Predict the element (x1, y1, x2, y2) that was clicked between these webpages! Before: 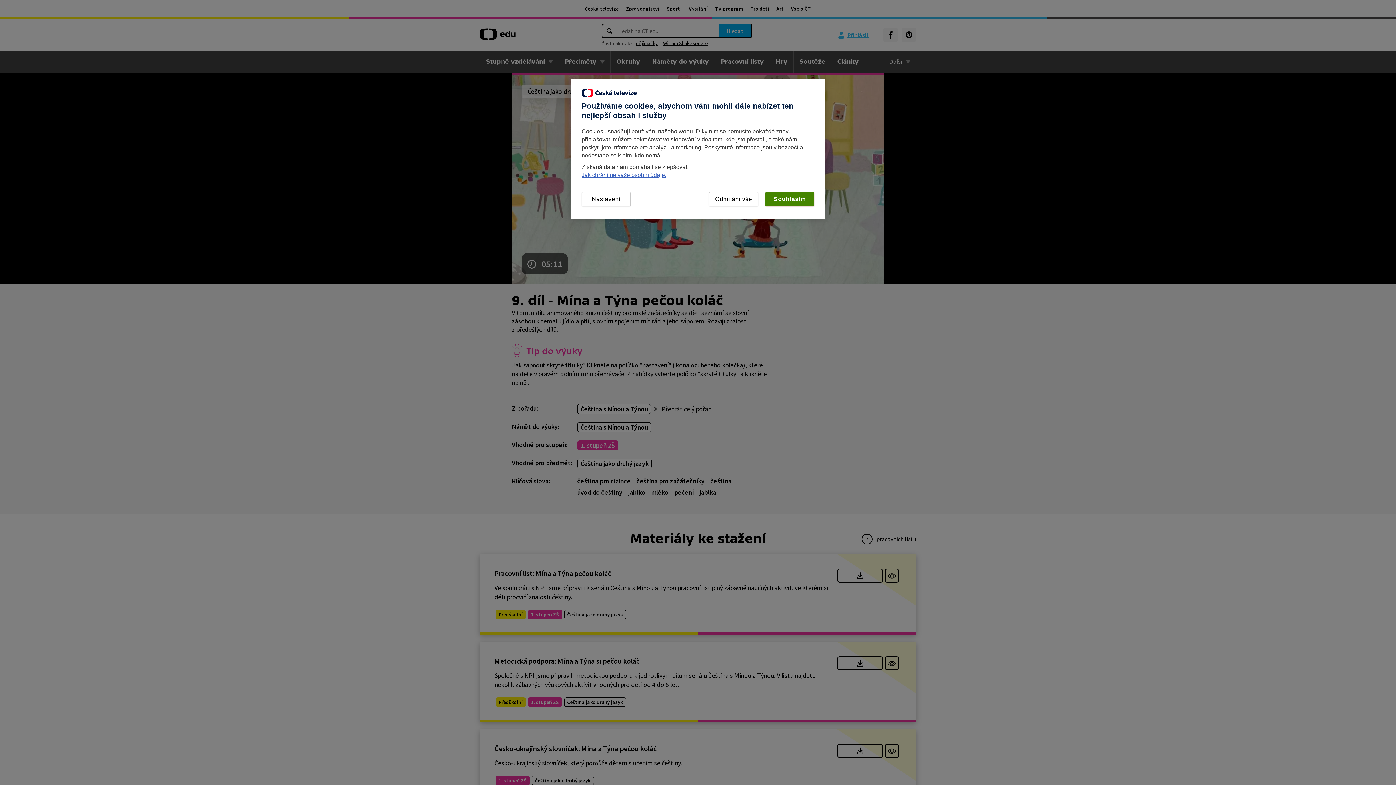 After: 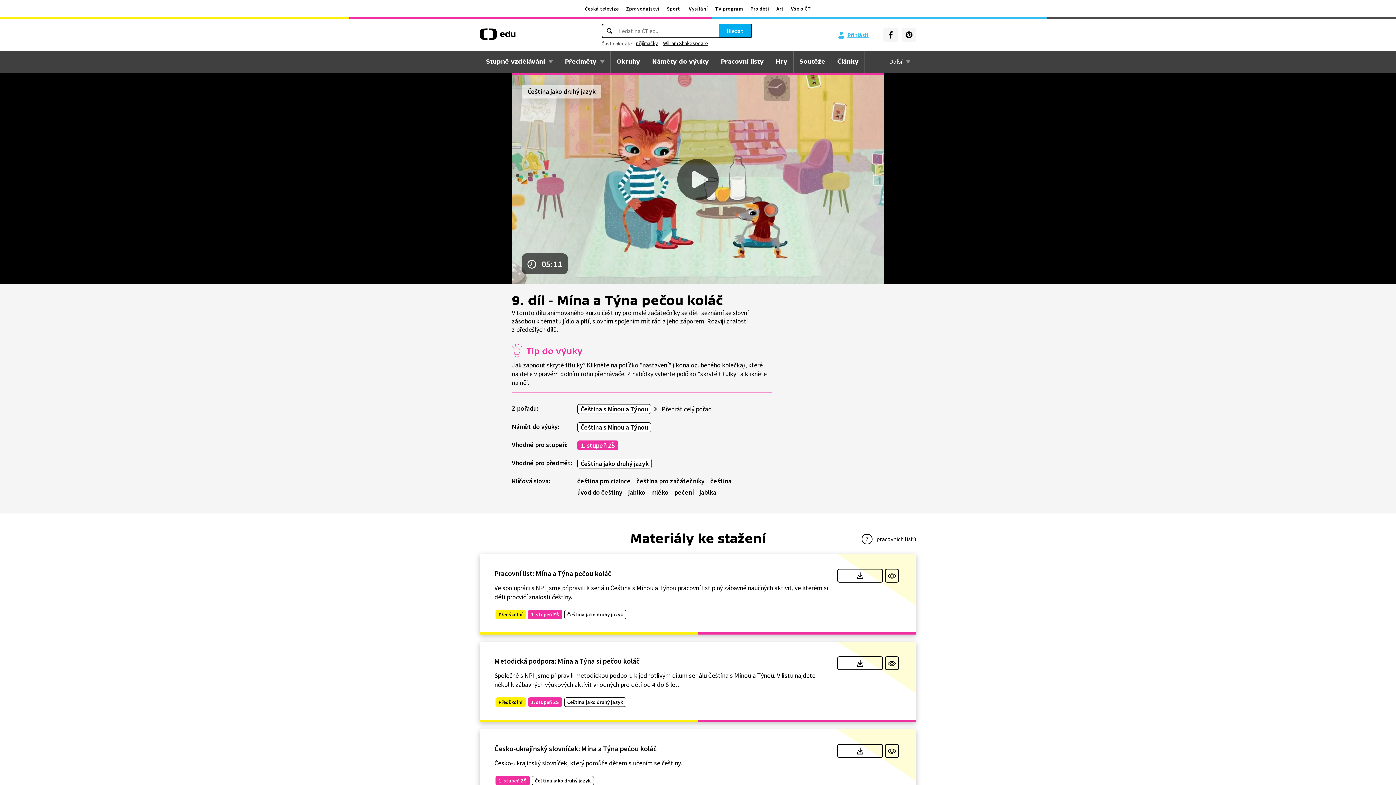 Action: label: Souhlasím bbox: (765, 192, 814, 206)